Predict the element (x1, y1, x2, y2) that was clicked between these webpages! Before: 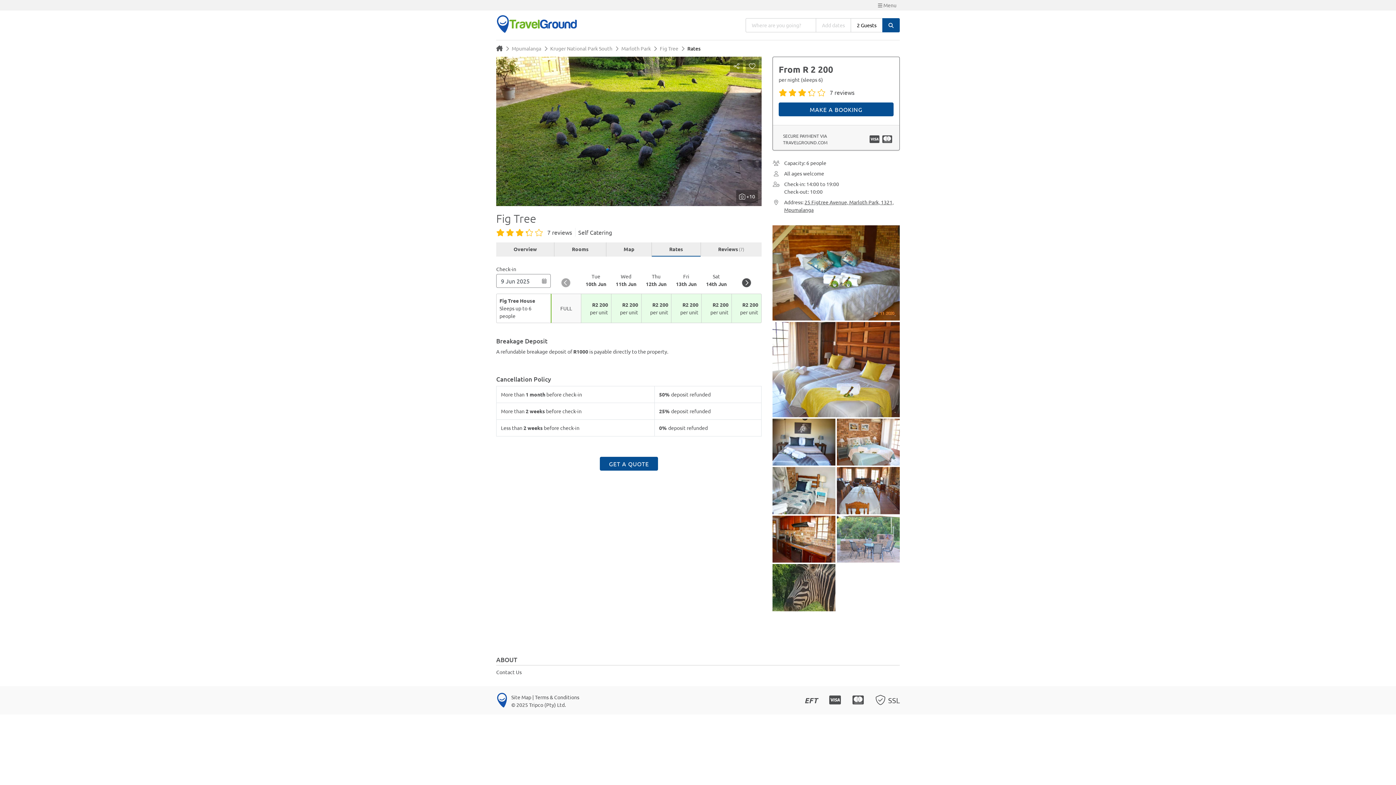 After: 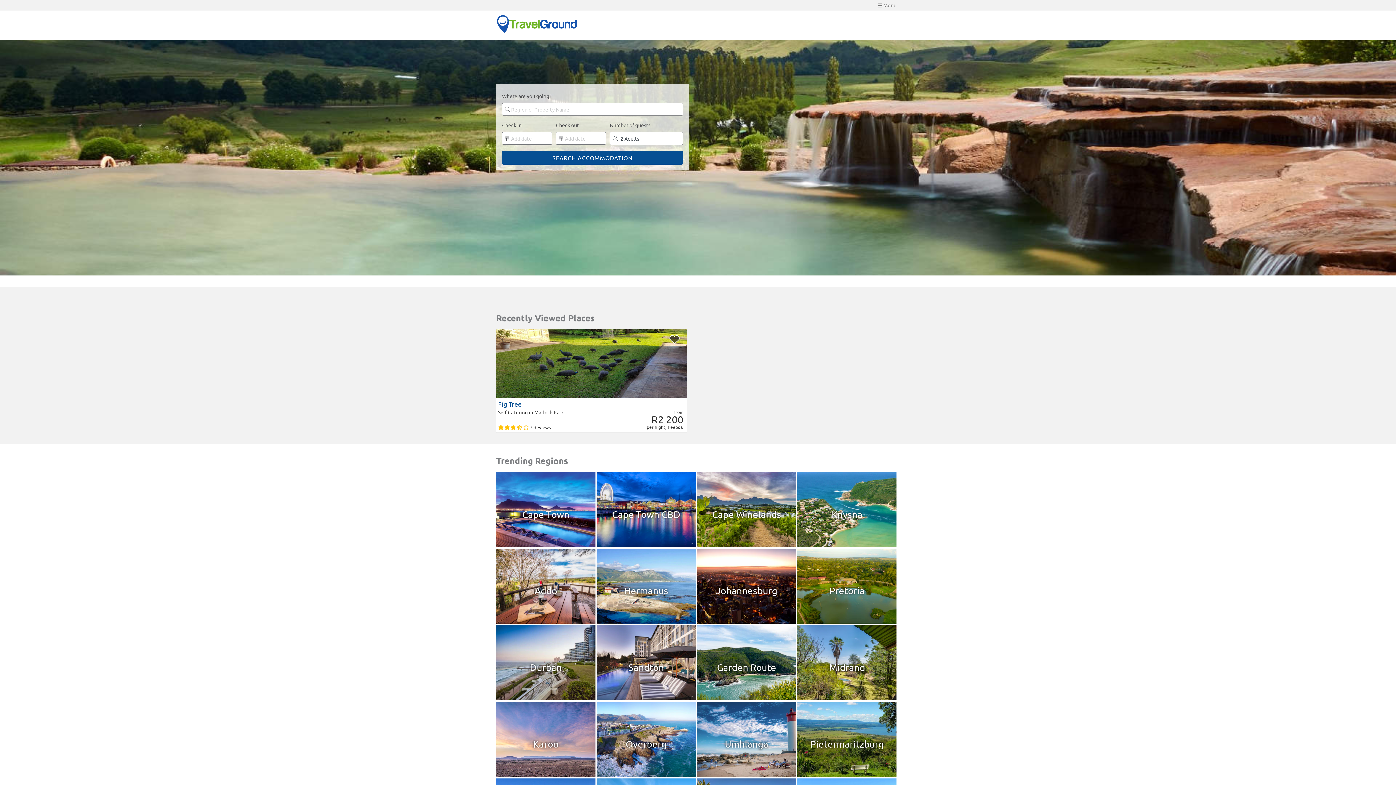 Action: bbox: (496, 13, 577, 37)